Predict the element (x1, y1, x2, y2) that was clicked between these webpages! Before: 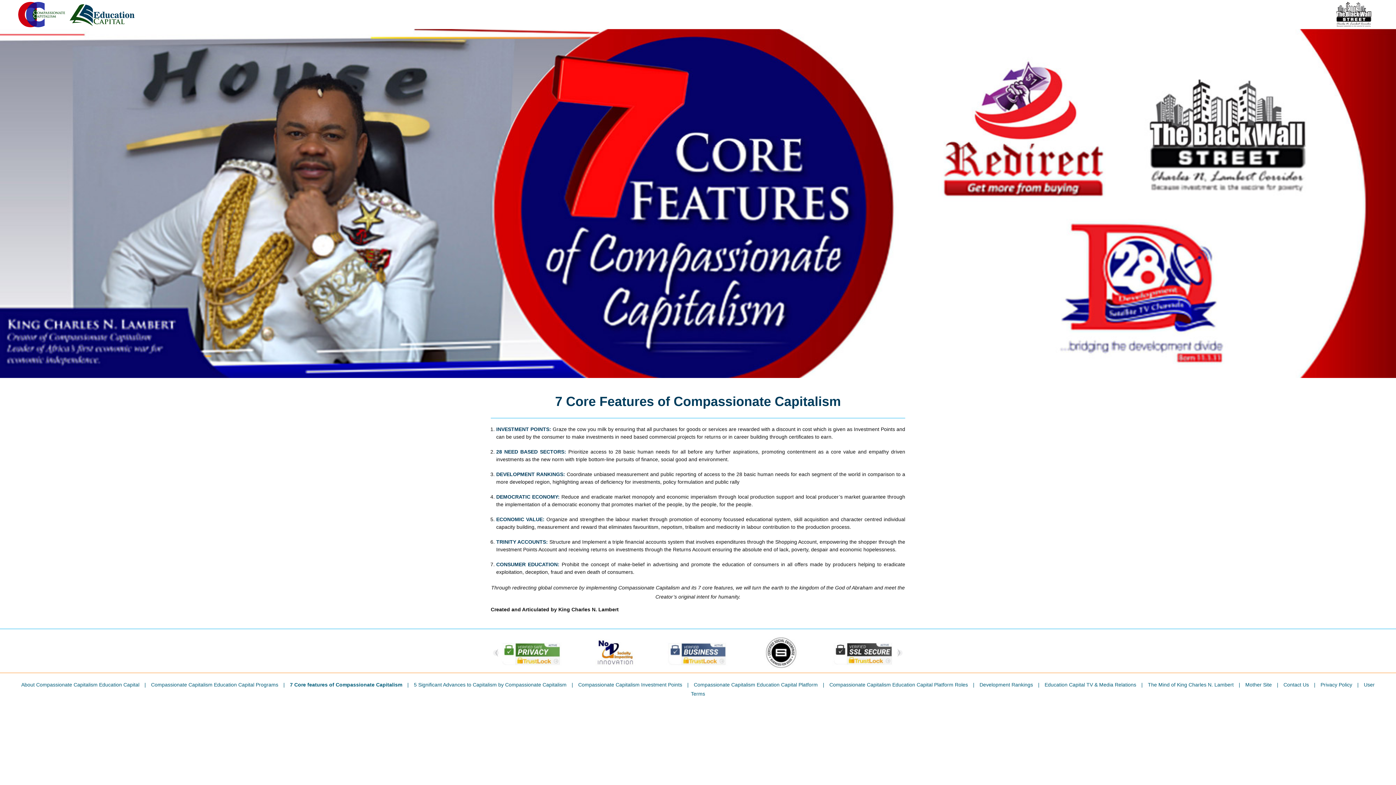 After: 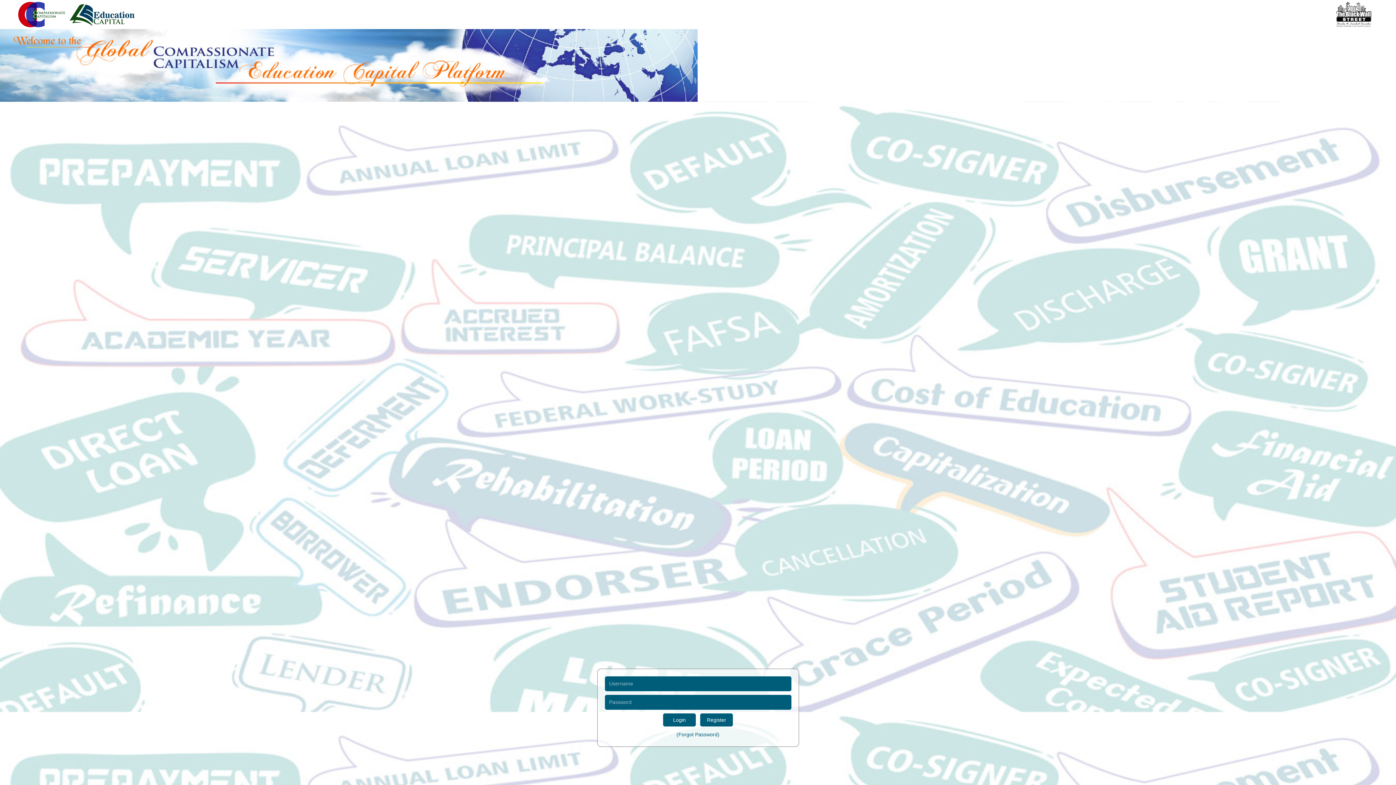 Action: bbox: (18, 11, 64, 16)